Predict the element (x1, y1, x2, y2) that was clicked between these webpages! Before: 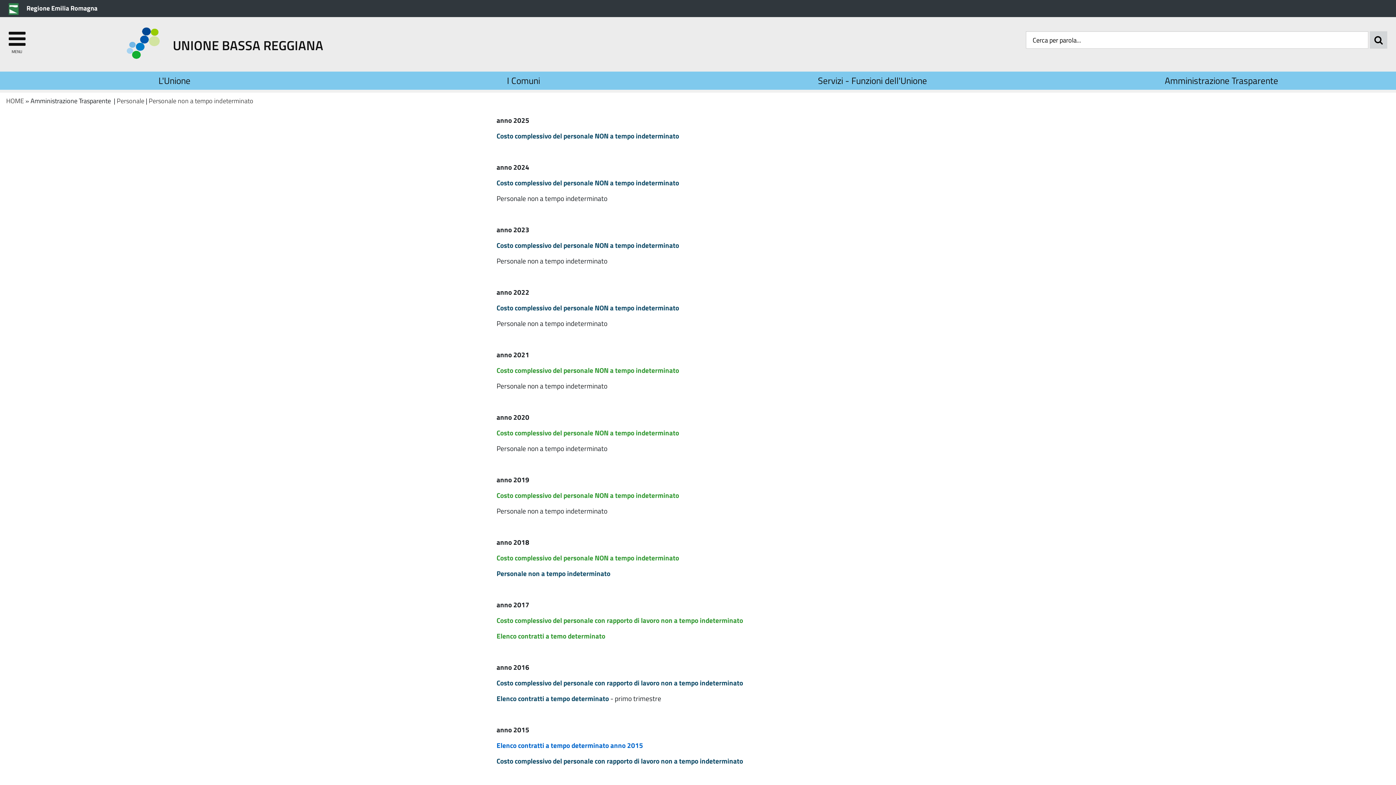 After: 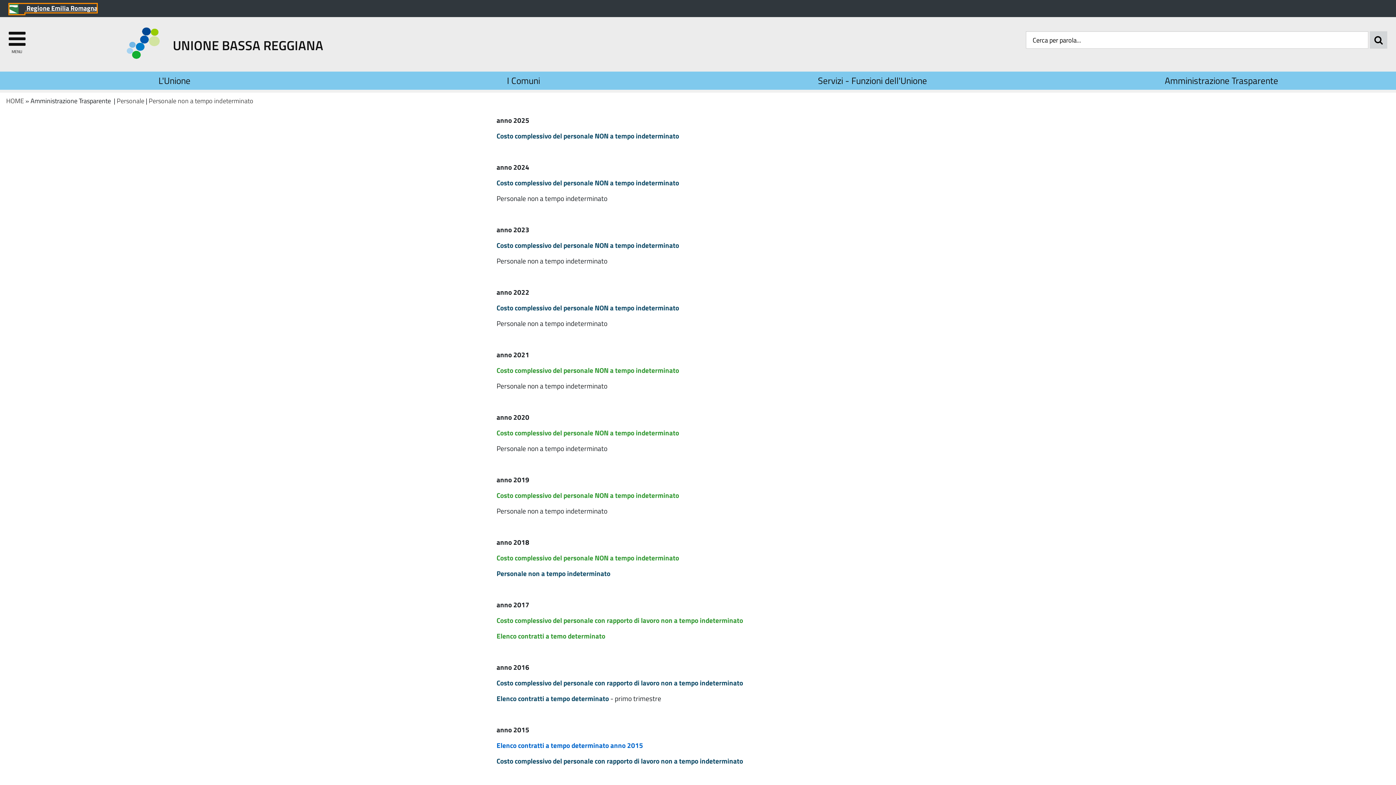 Action: label:  Regione Emilia Romagna bbox: (8, 3, 97, 13)